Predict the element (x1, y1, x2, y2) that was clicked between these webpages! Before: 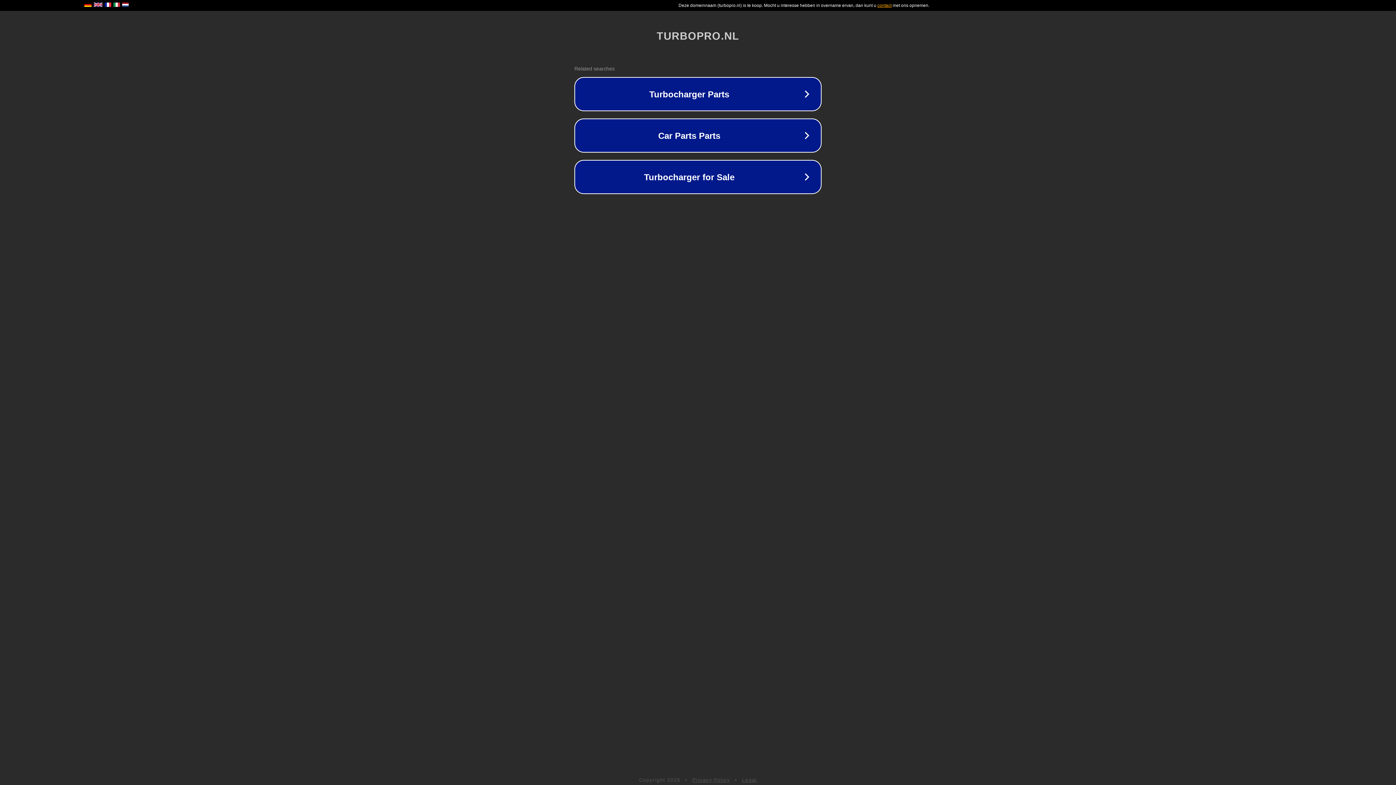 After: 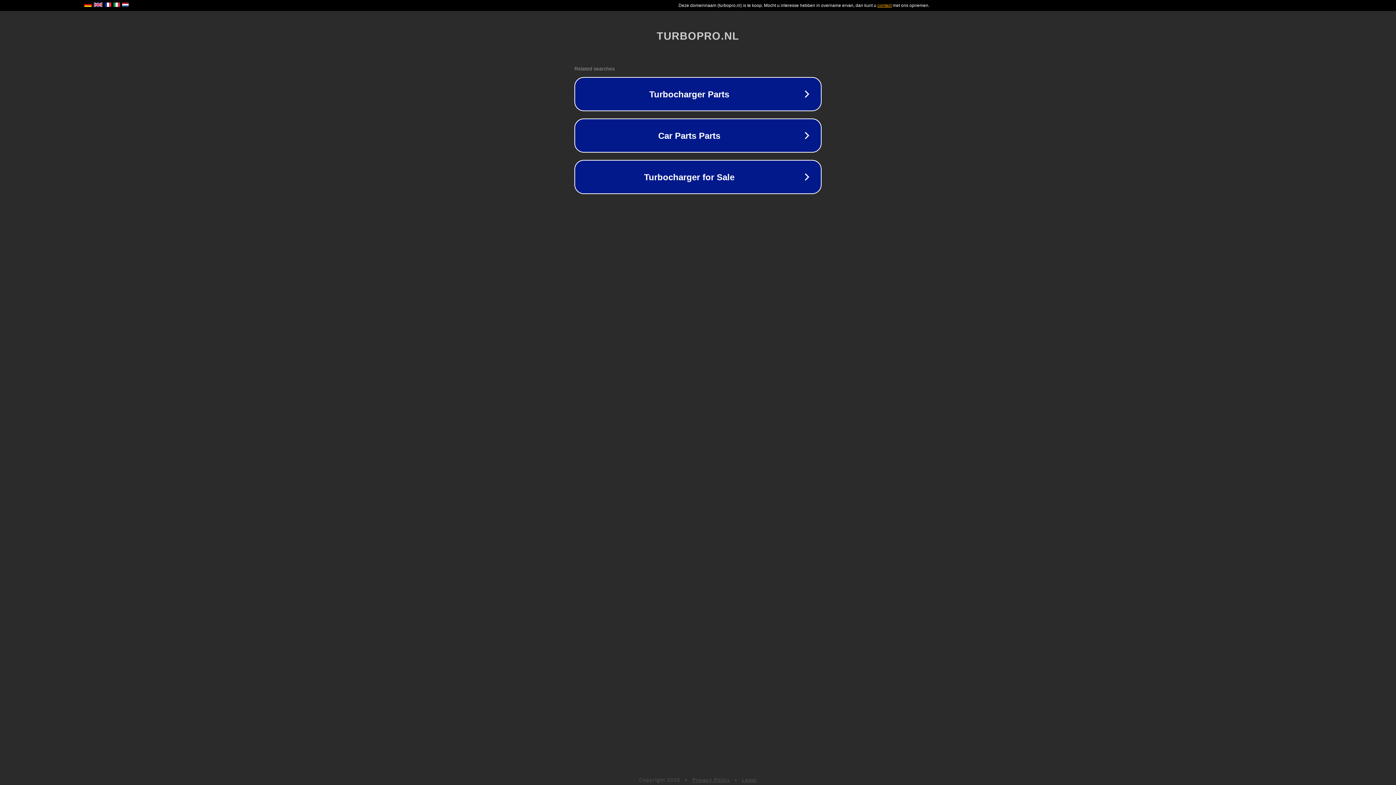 Action: label: Legal bbox: (742, 777, 757, 783)